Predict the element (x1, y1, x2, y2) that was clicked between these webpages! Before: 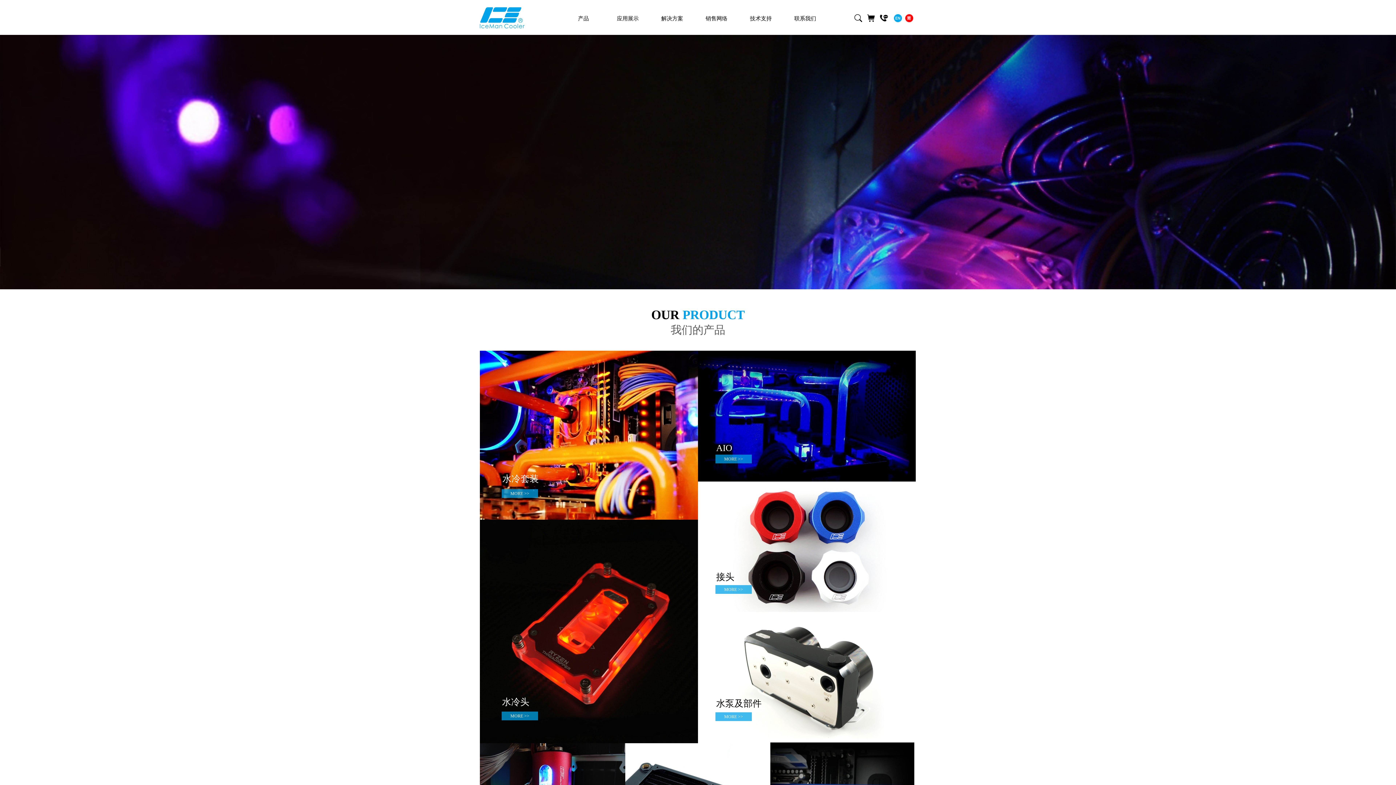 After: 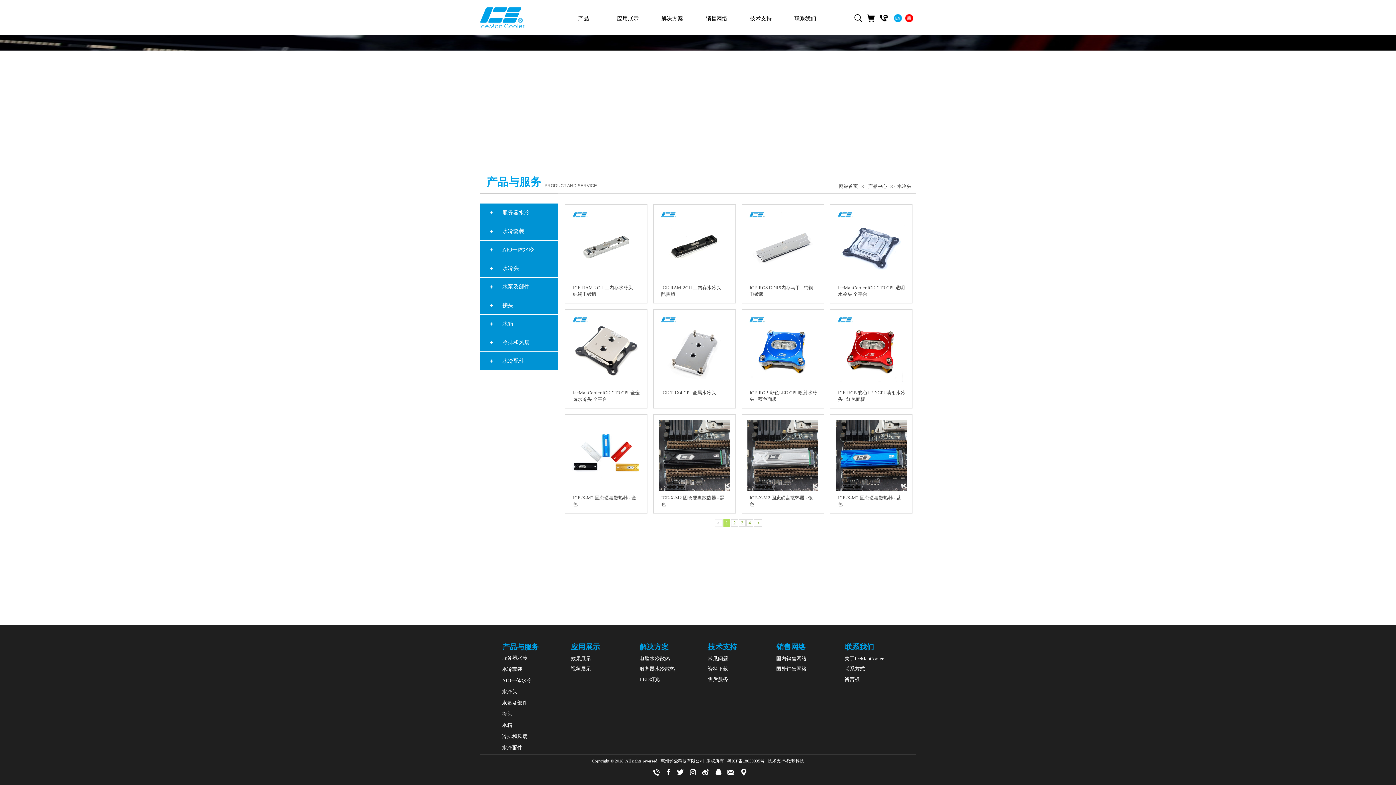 Action: bbox: (501, 712, 538, 720) label: MORE >>